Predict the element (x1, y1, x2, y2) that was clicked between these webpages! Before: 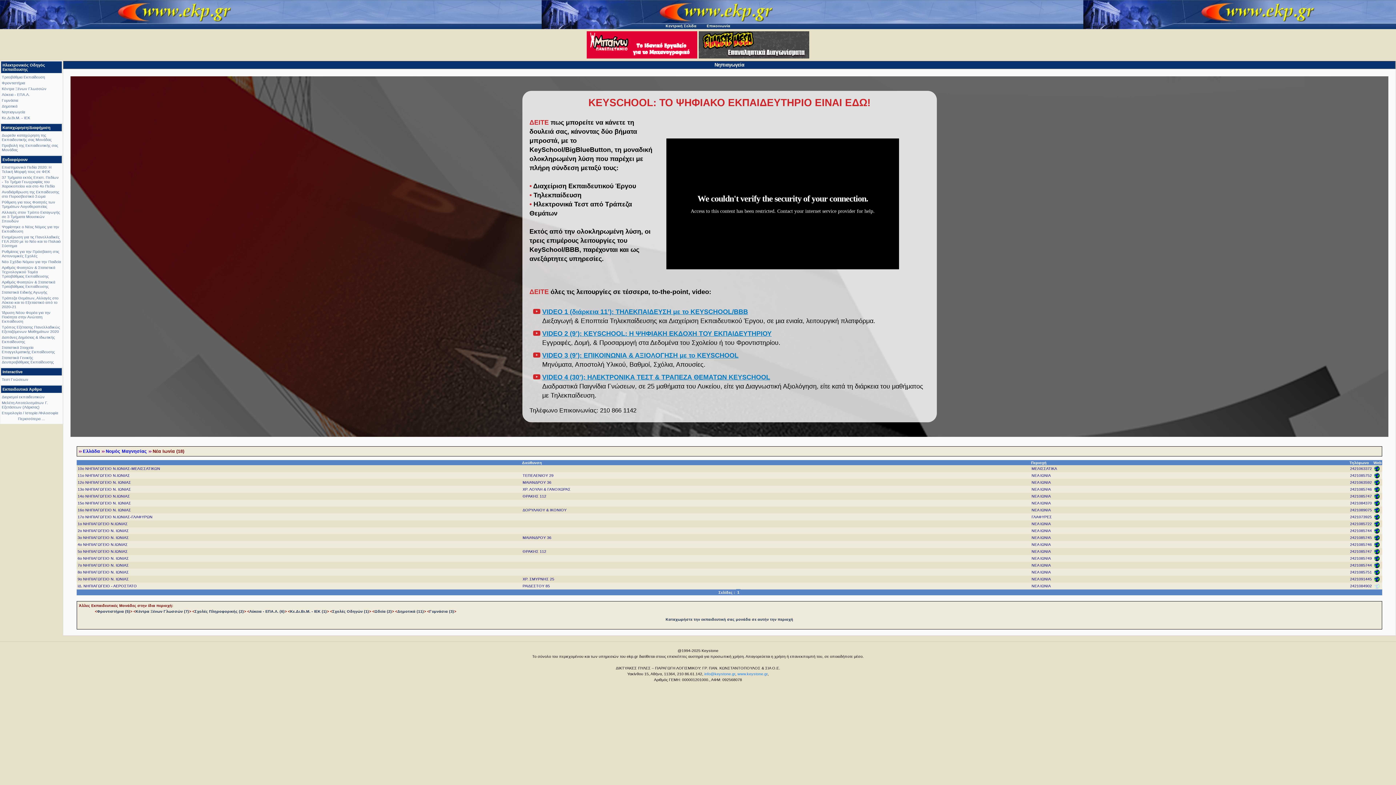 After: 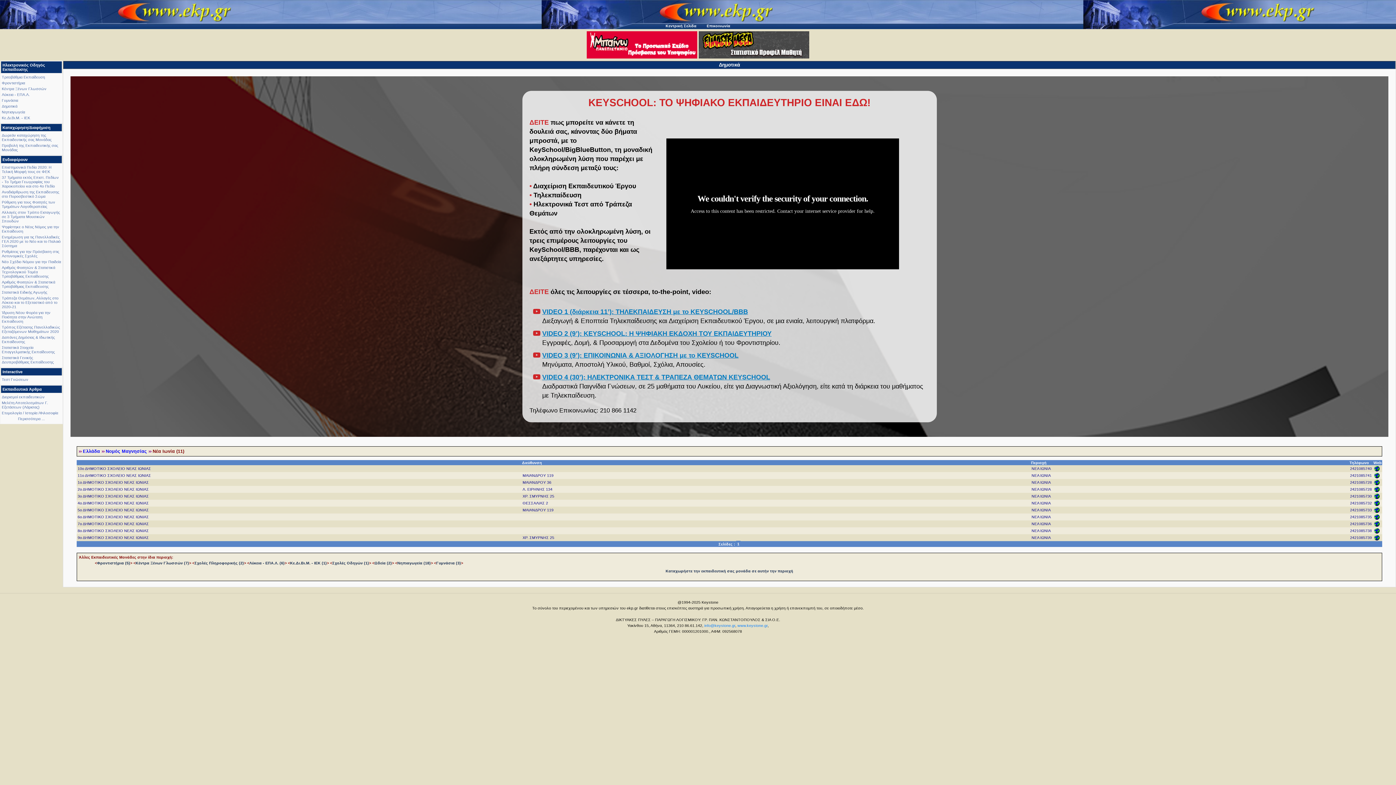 Action: label: Δημοτικά (11) bbox: (397, 609, 424, 613)